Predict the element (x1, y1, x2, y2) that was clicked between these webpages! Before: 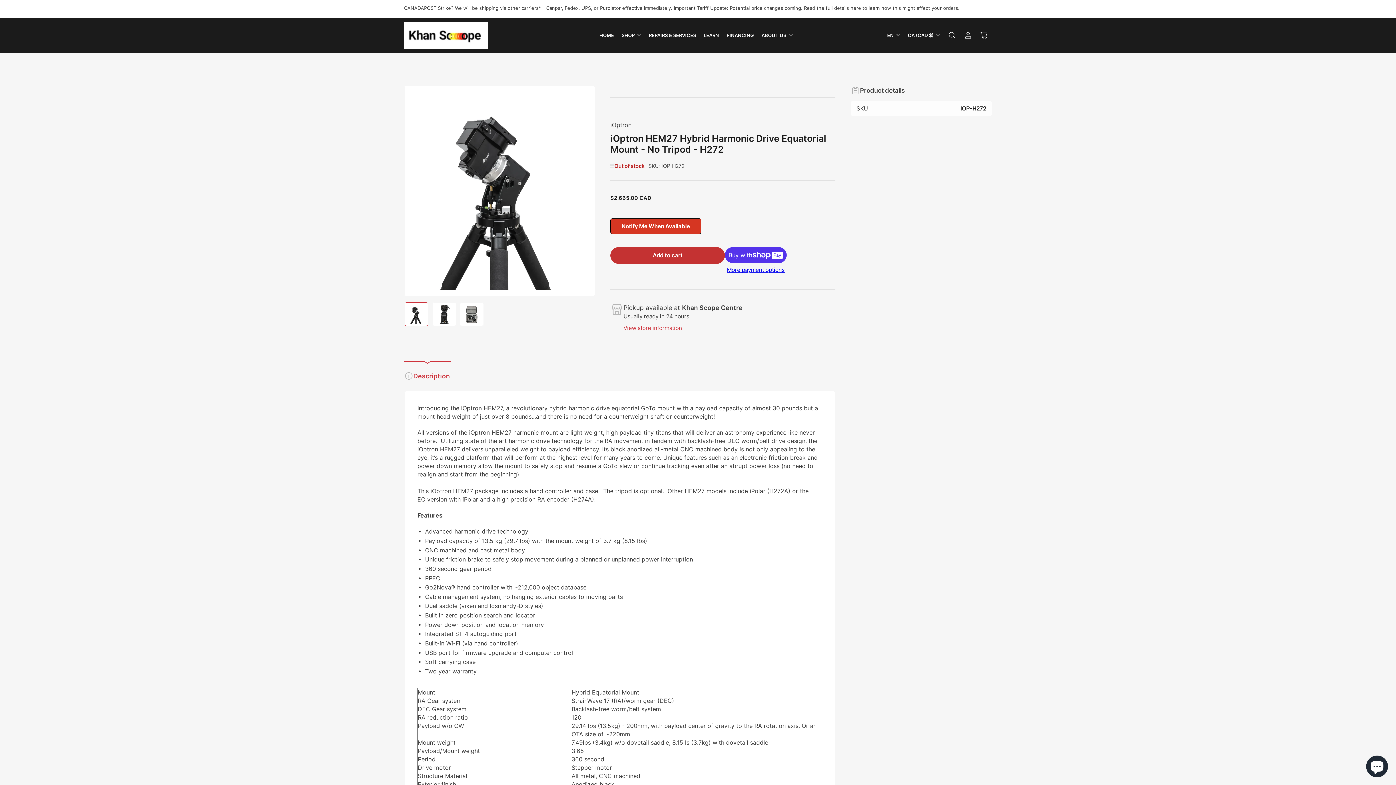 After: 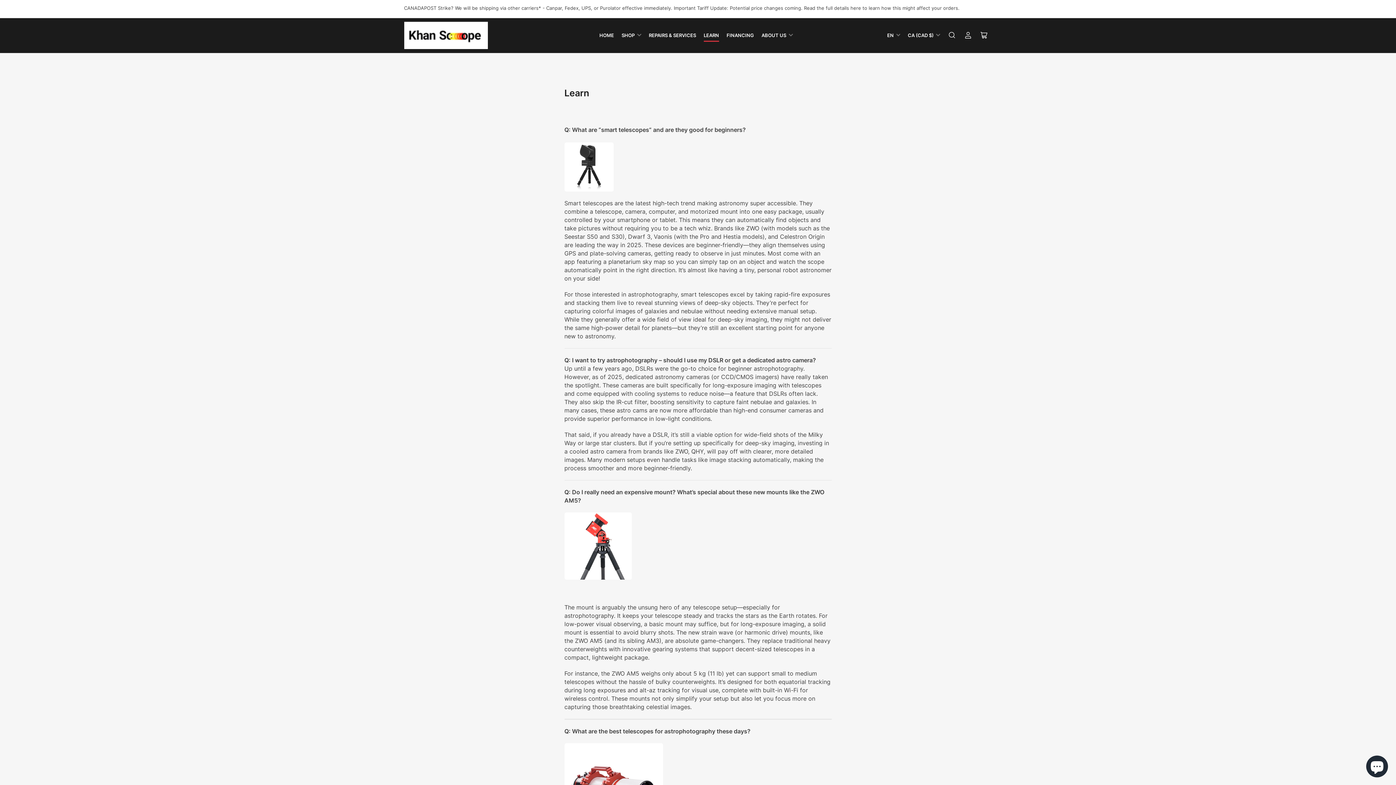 Action: bbox: (703, 29, 719, 41) label: LEARN